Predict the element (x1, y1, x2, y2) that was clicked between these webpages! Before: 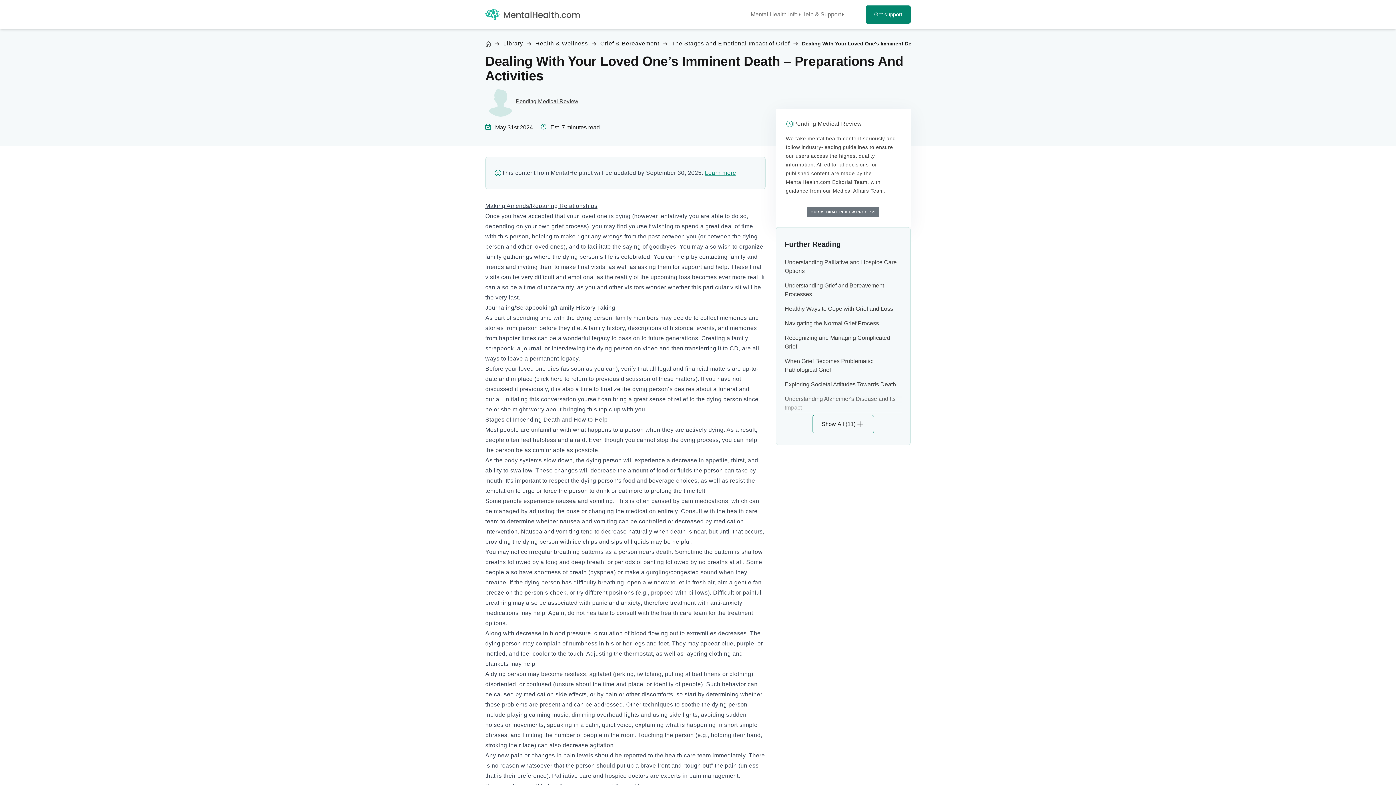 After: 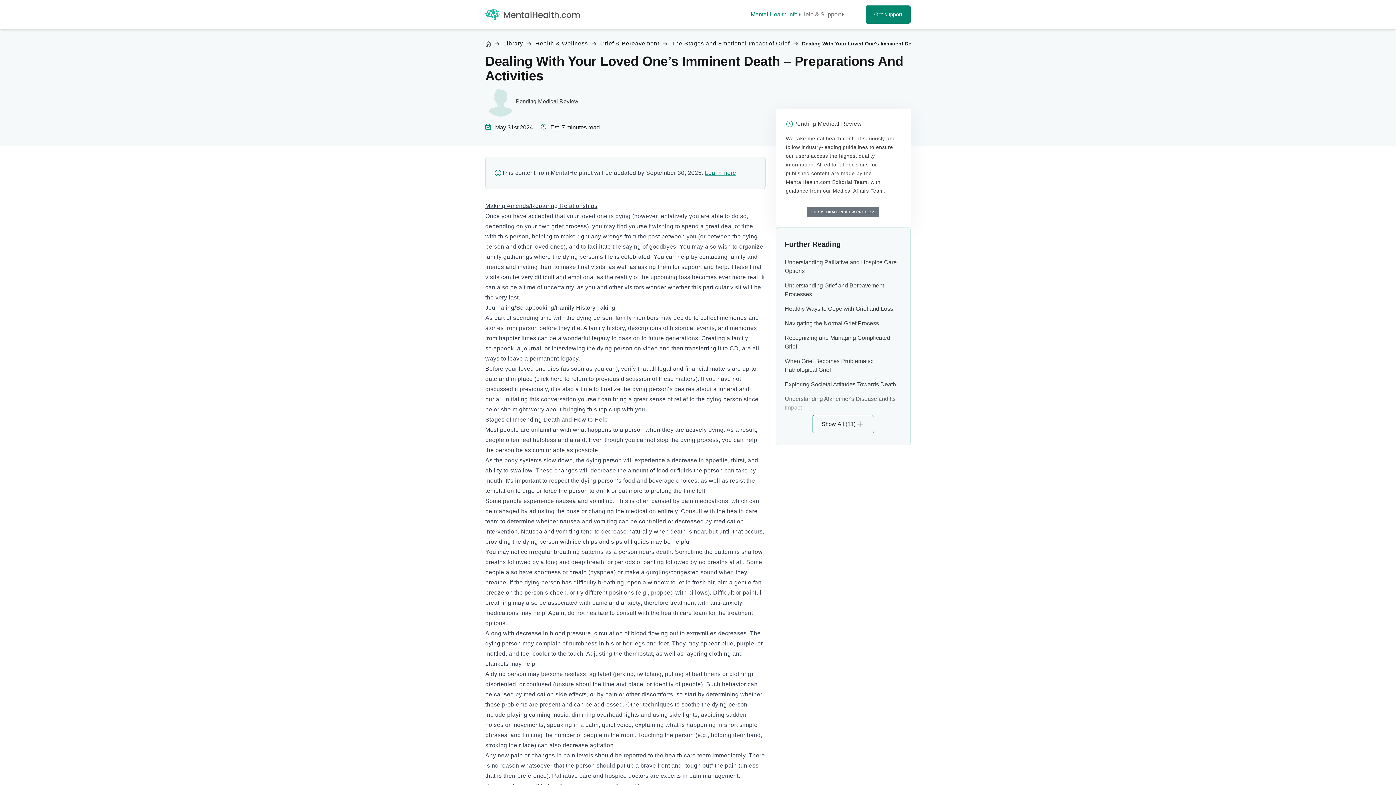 Action: bbox: (750, 10, 801, 18) label: Mental Health Info